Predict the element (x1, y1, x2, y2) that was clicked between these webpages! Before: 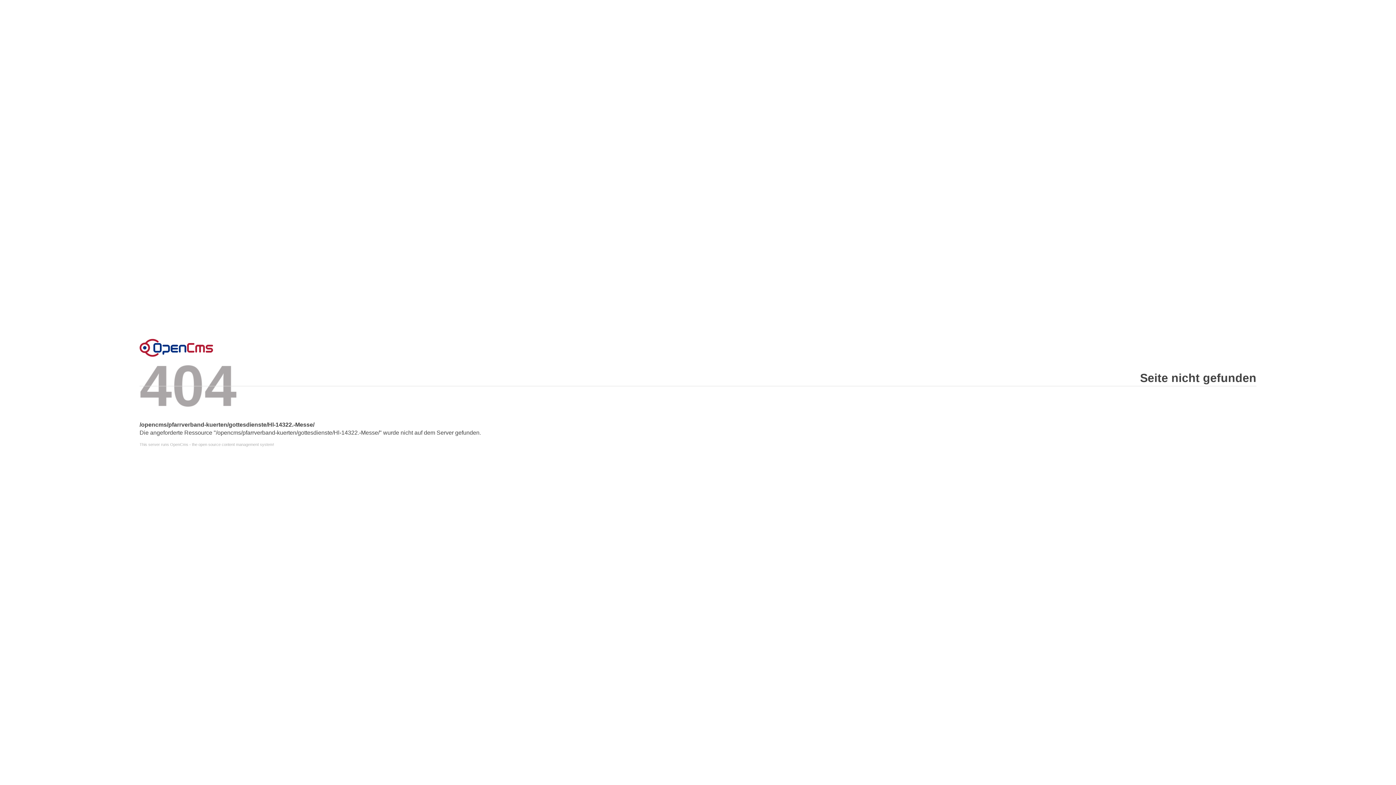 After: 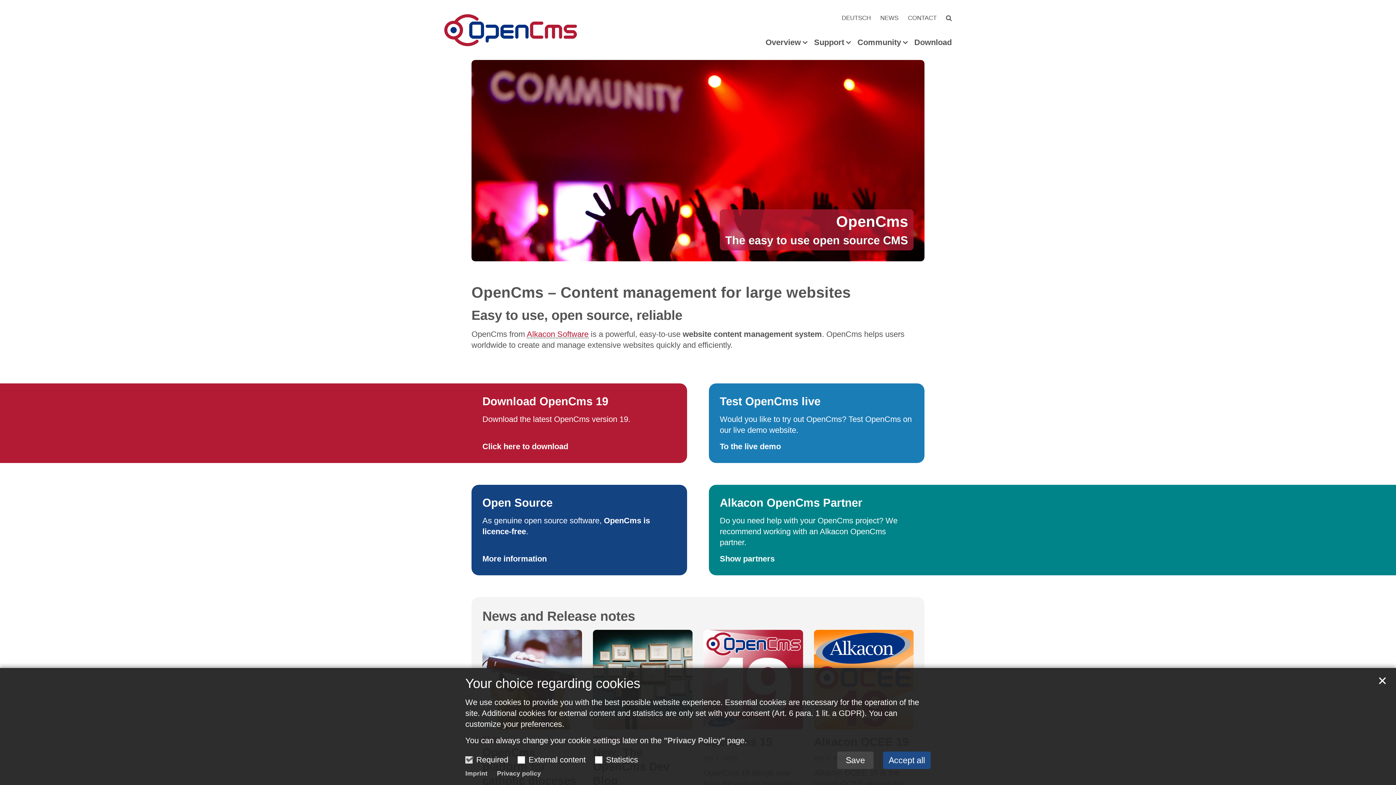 Action: label: This server runs OpenCms - the open source content management system! bbox: (139, 442, 1256, 446)